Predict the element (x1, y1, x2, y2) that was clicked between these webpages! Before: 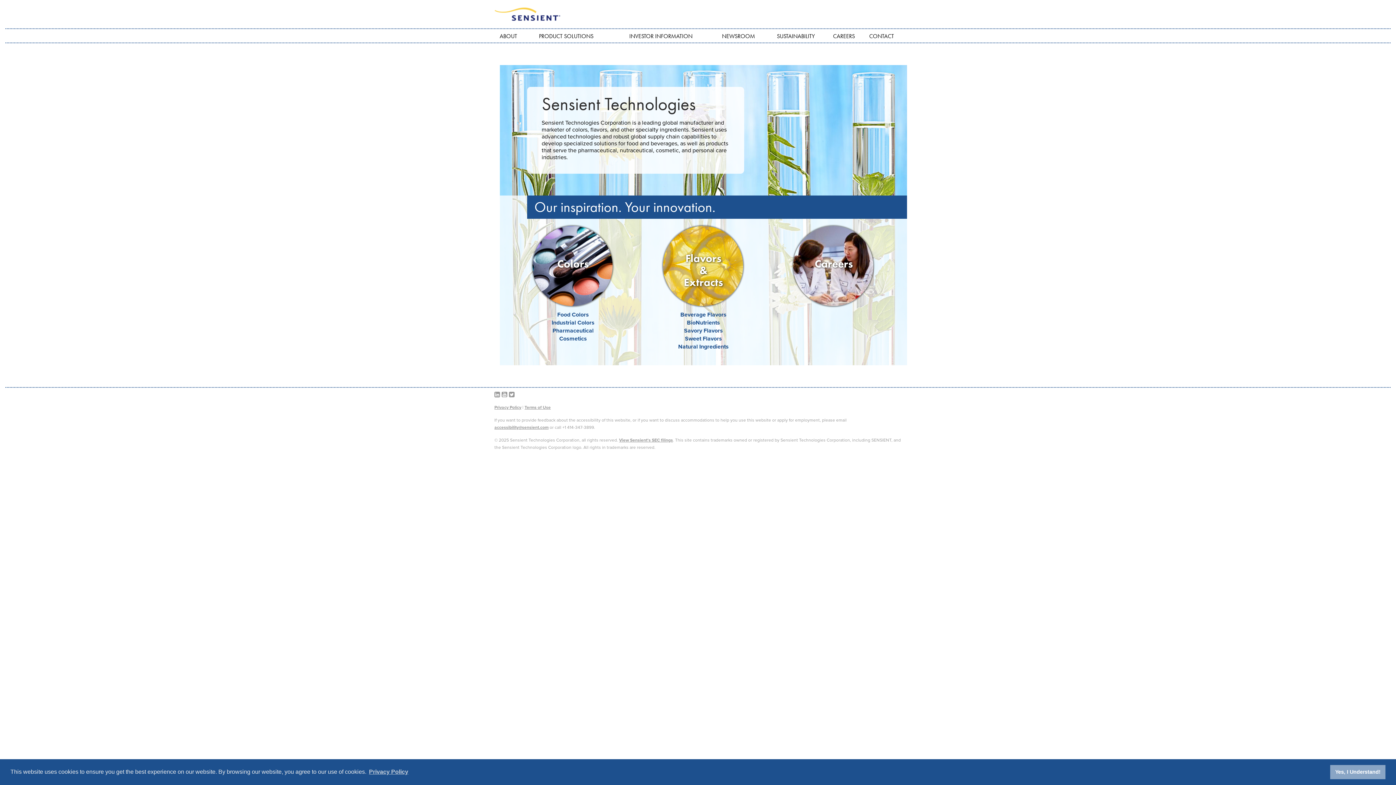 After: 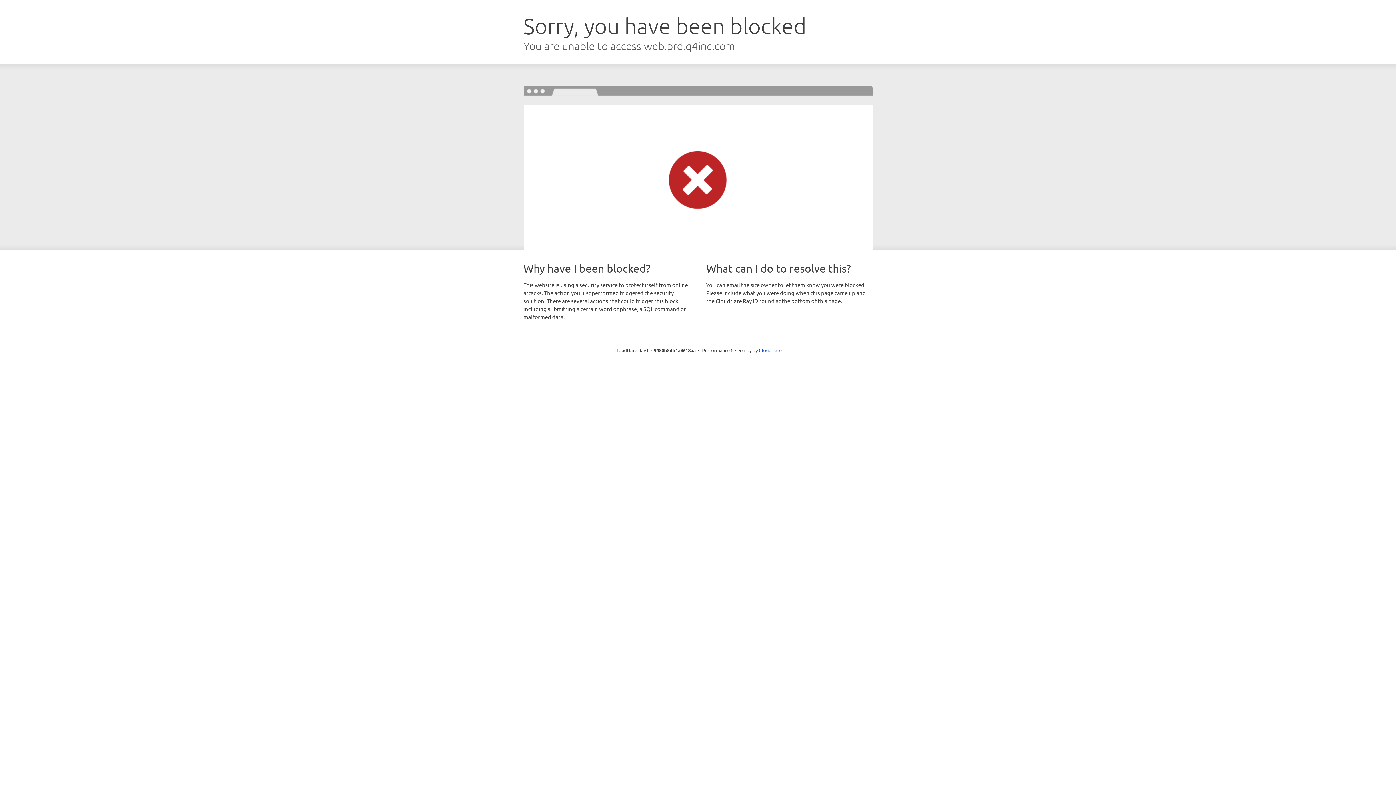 Action: bbox: (619, 437, 673, 442) label: View Sensient's SEC filings